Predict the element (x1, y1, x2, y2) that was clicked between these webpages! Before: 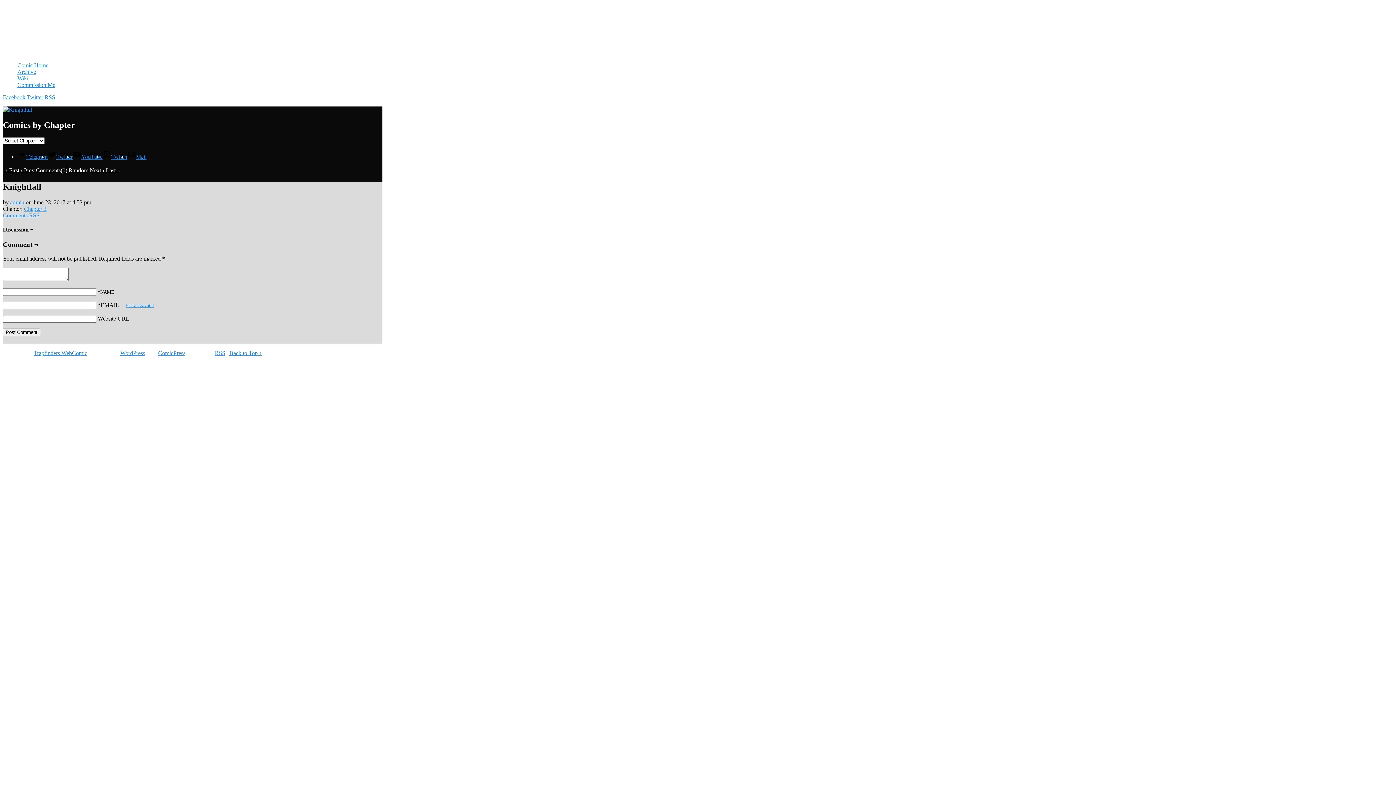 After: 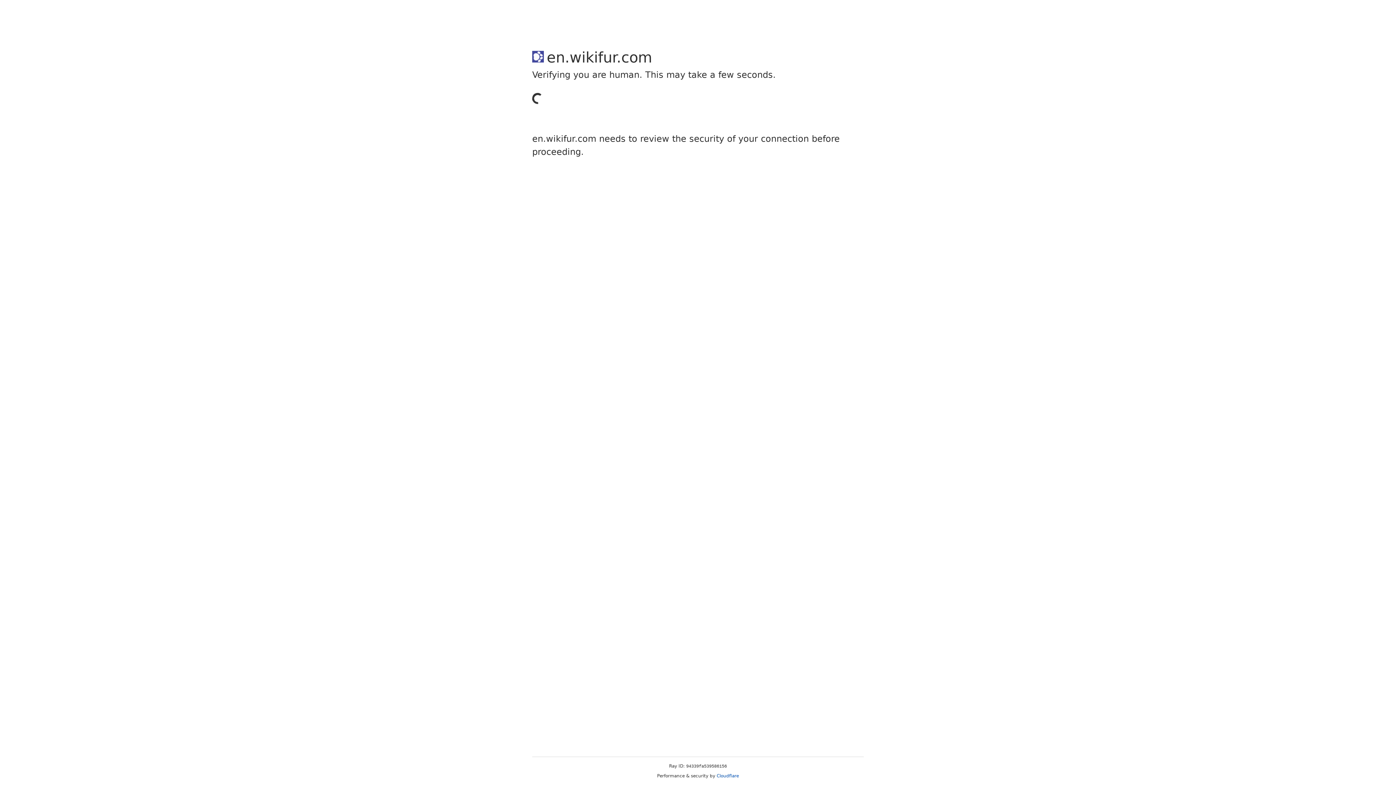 Action: bbox: (17, 75, 28, 81) label: Wiki